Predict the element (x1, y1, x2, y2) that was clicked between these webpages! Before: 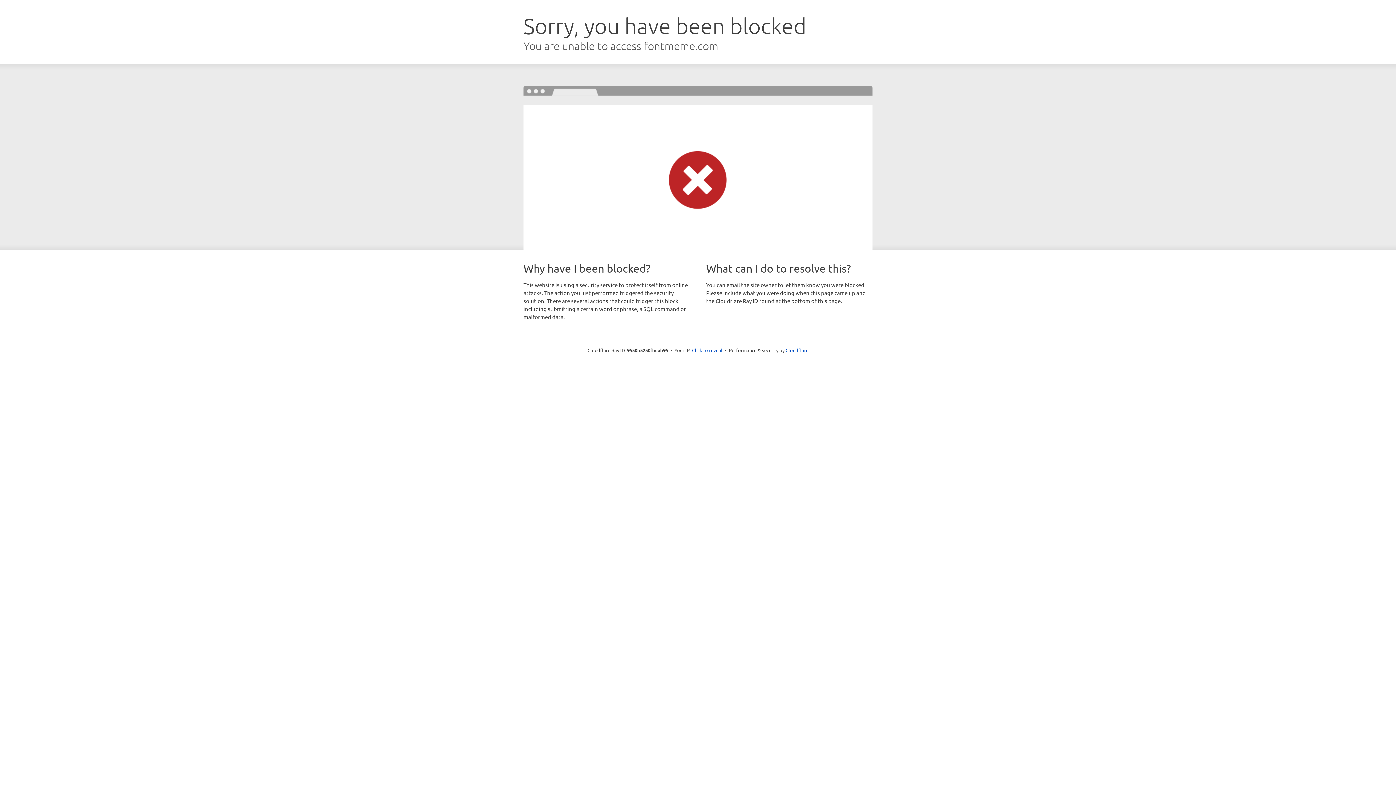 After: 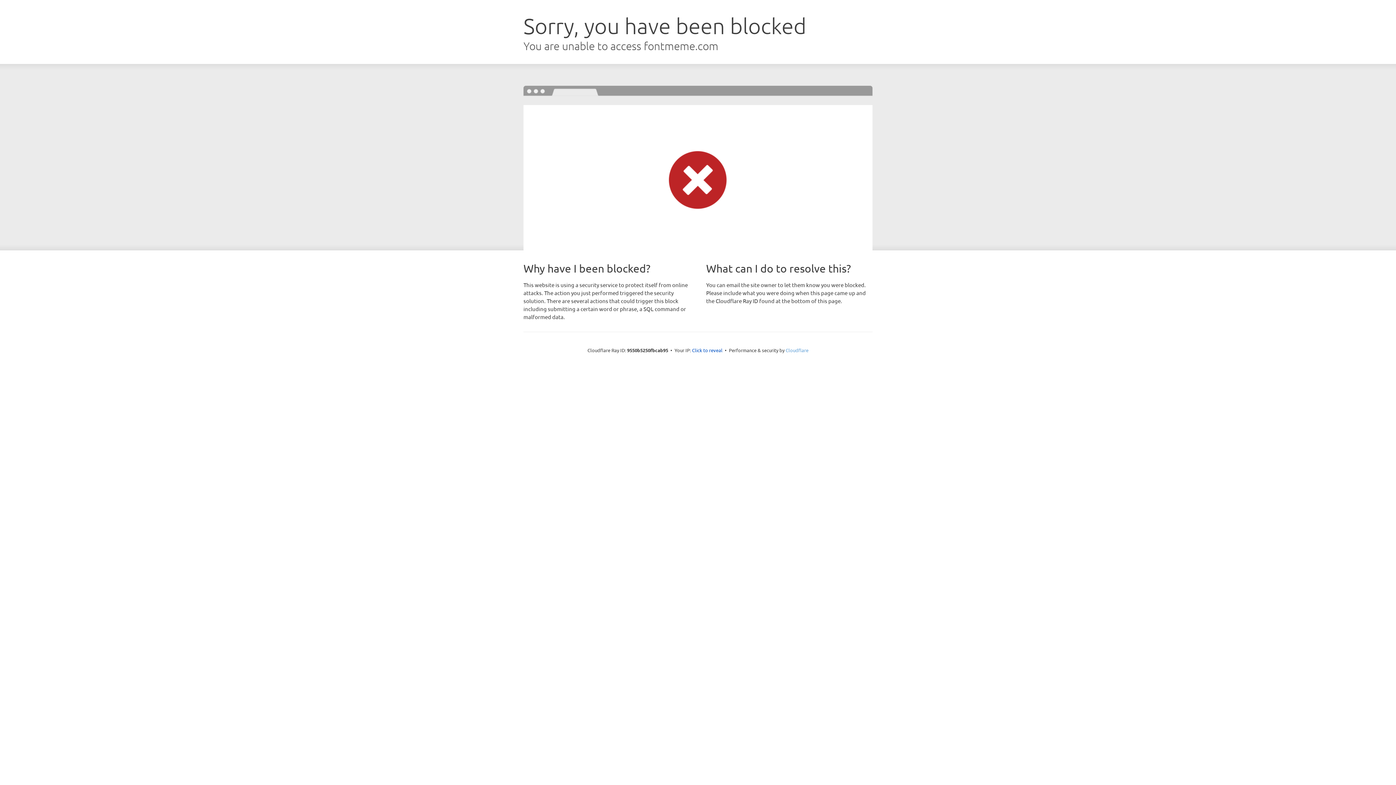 Action: bbox: (785, 347, 808, 353) label: Cloudflare